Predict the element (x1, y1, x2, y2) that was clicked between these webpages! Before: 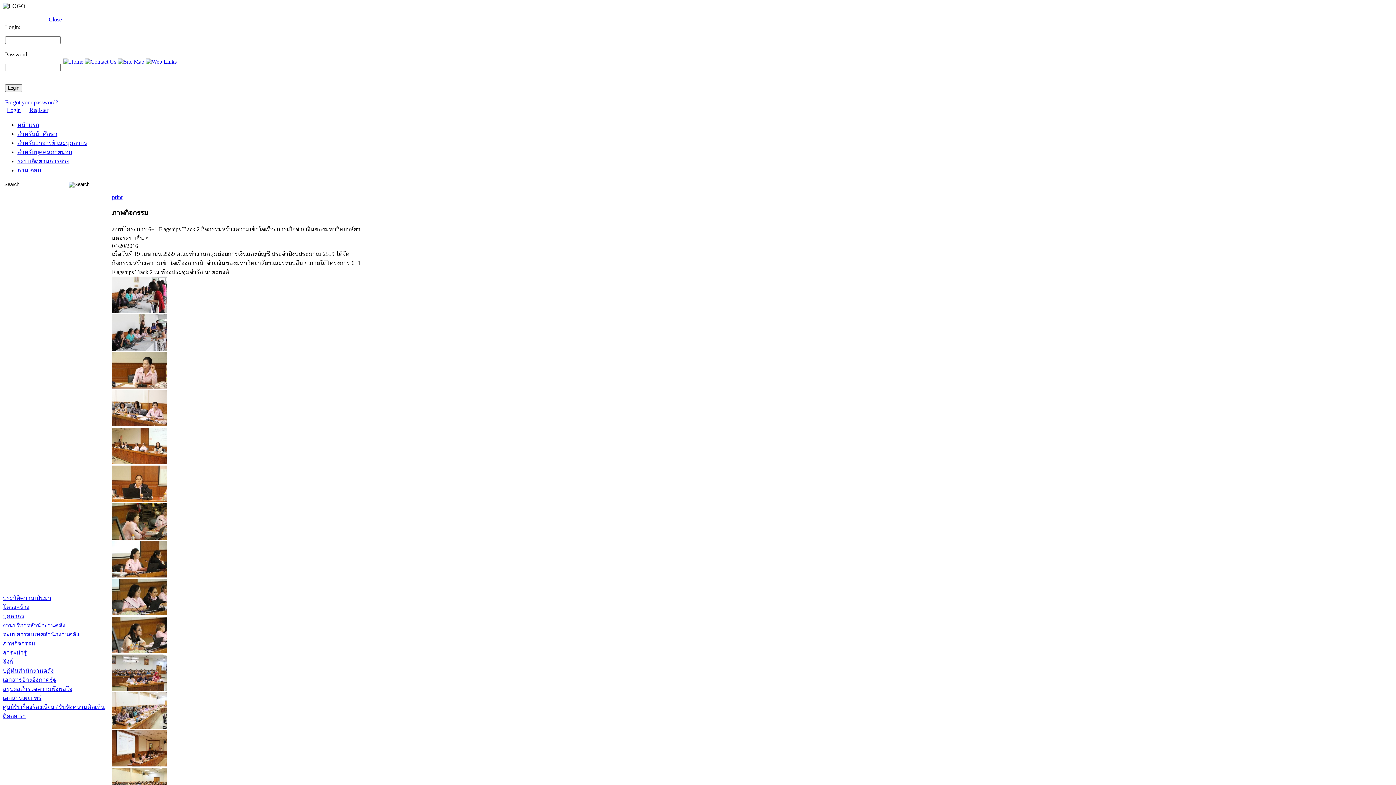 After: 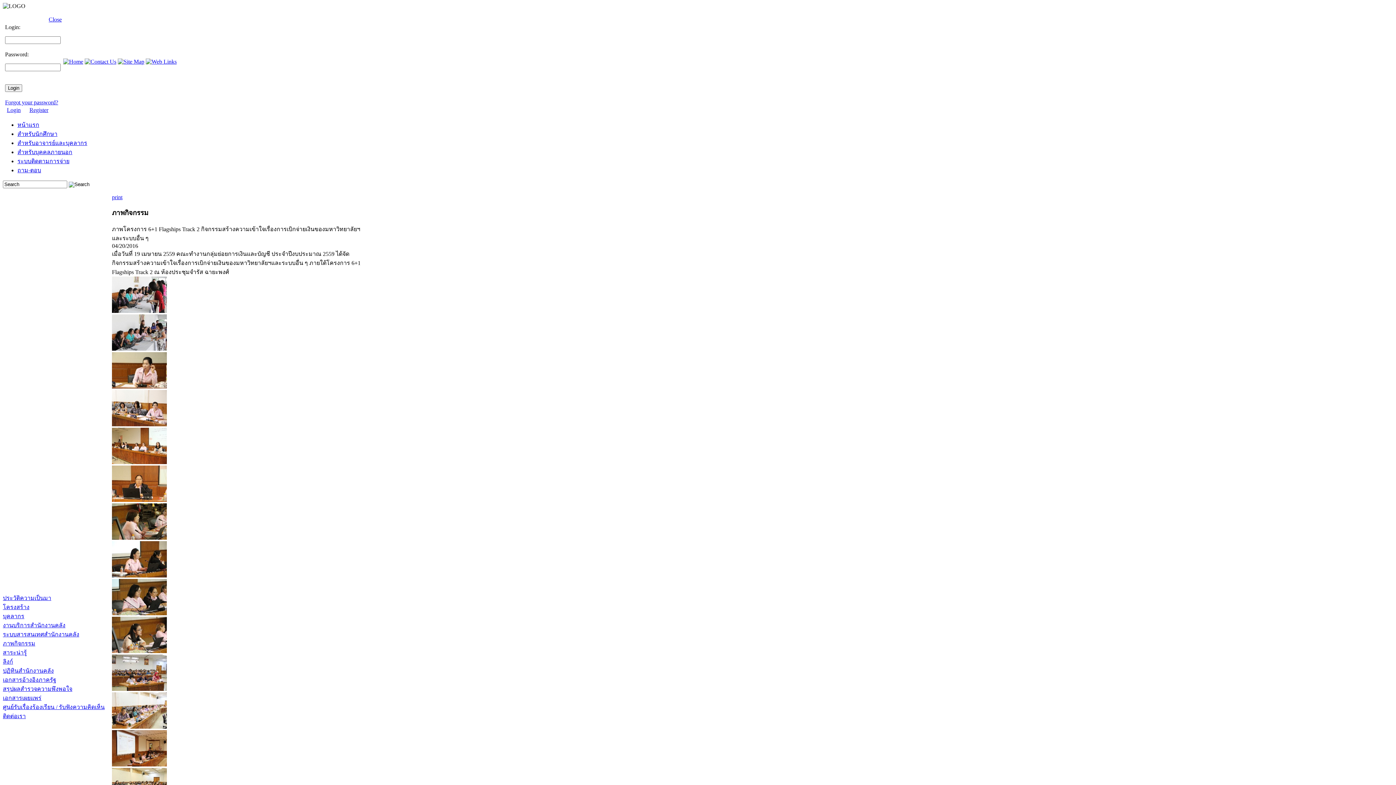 Action: bbox: (112, 459, 167, 465)